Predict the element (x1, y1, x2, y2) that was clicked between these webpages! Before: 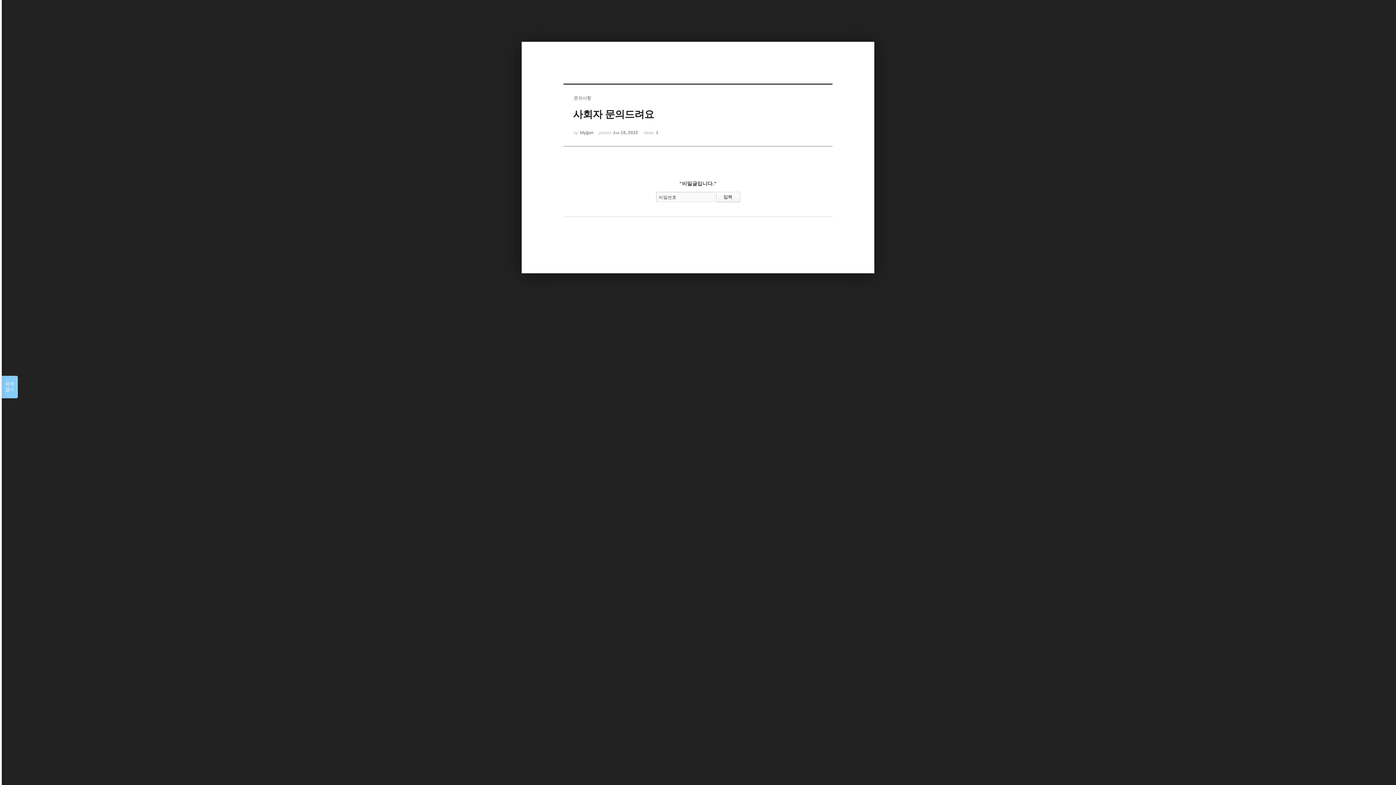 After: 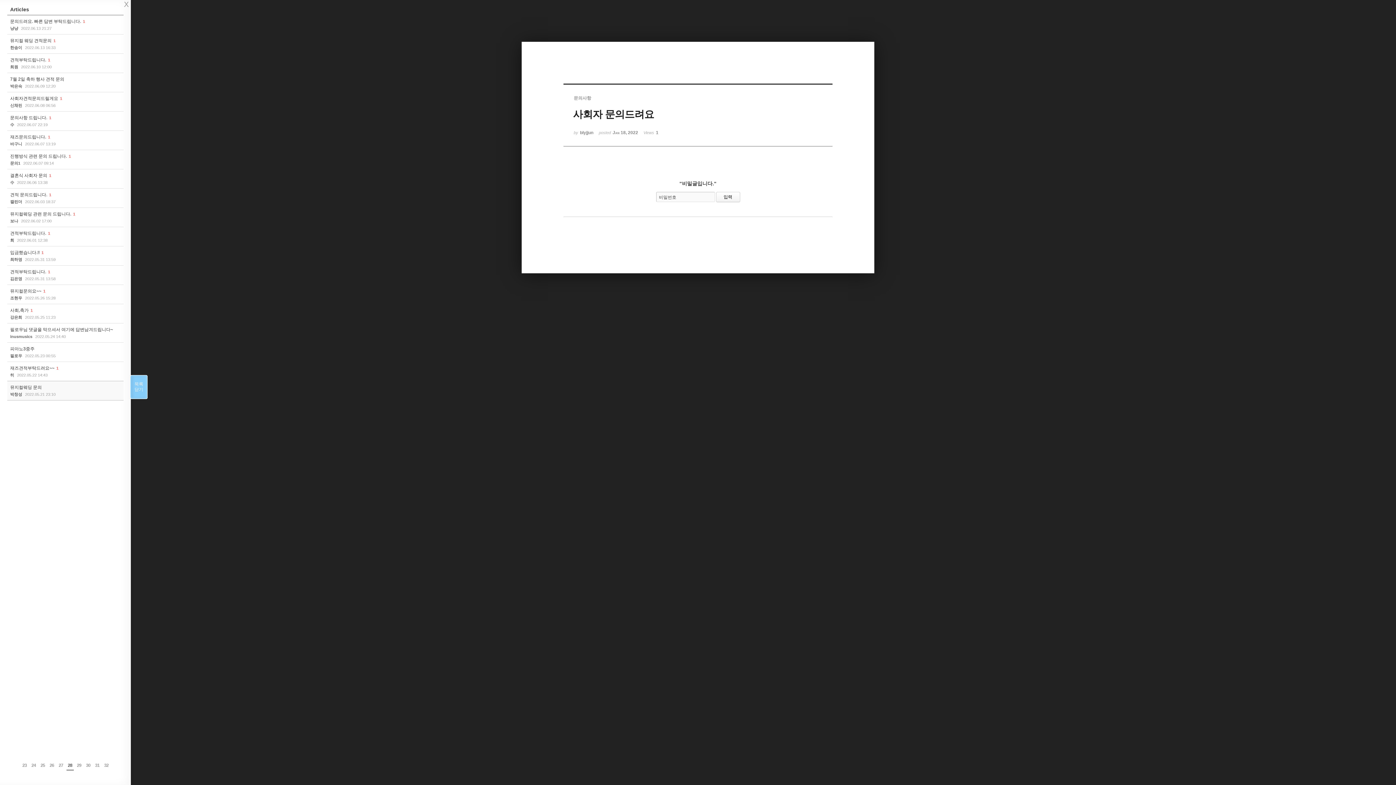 Action: label: 목록

열기 bbox: (1, 376, 17, 398)